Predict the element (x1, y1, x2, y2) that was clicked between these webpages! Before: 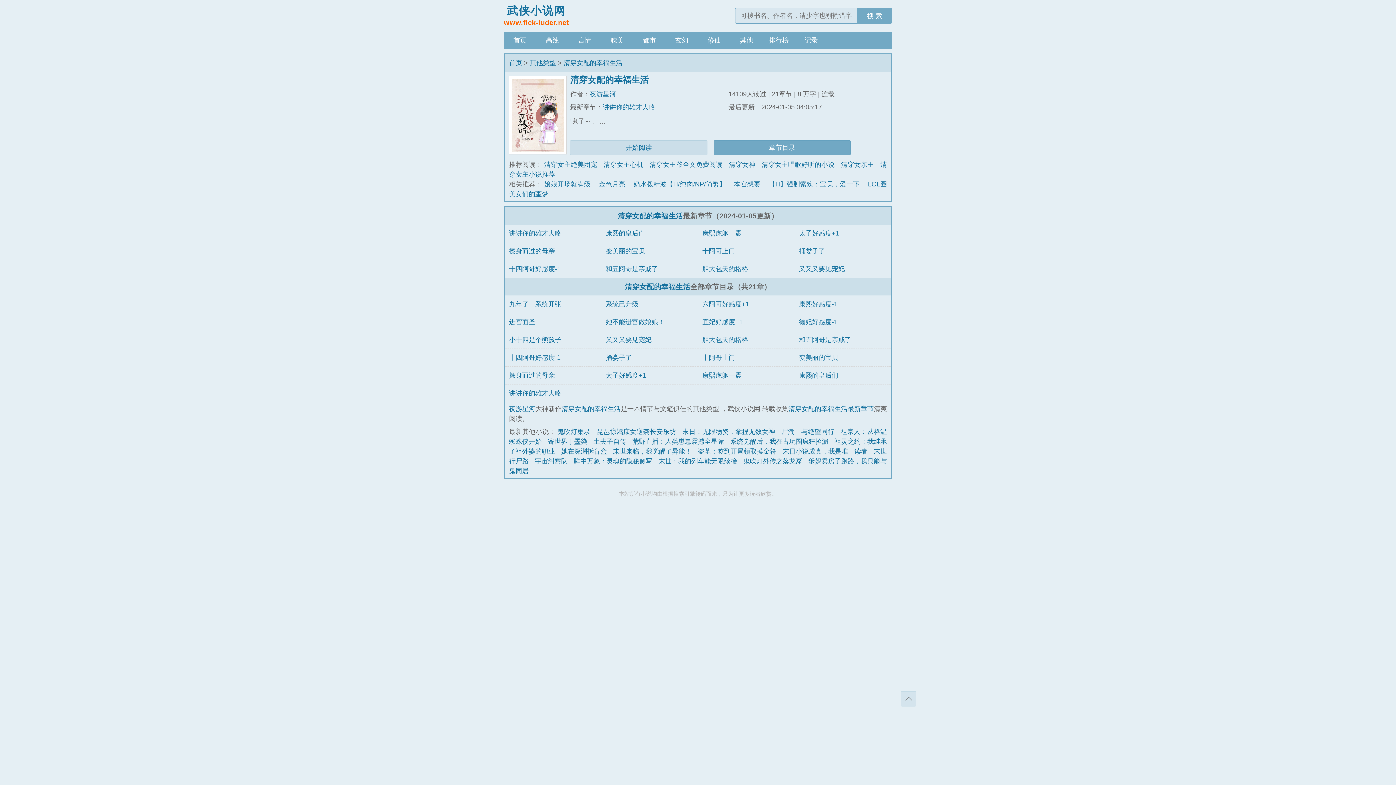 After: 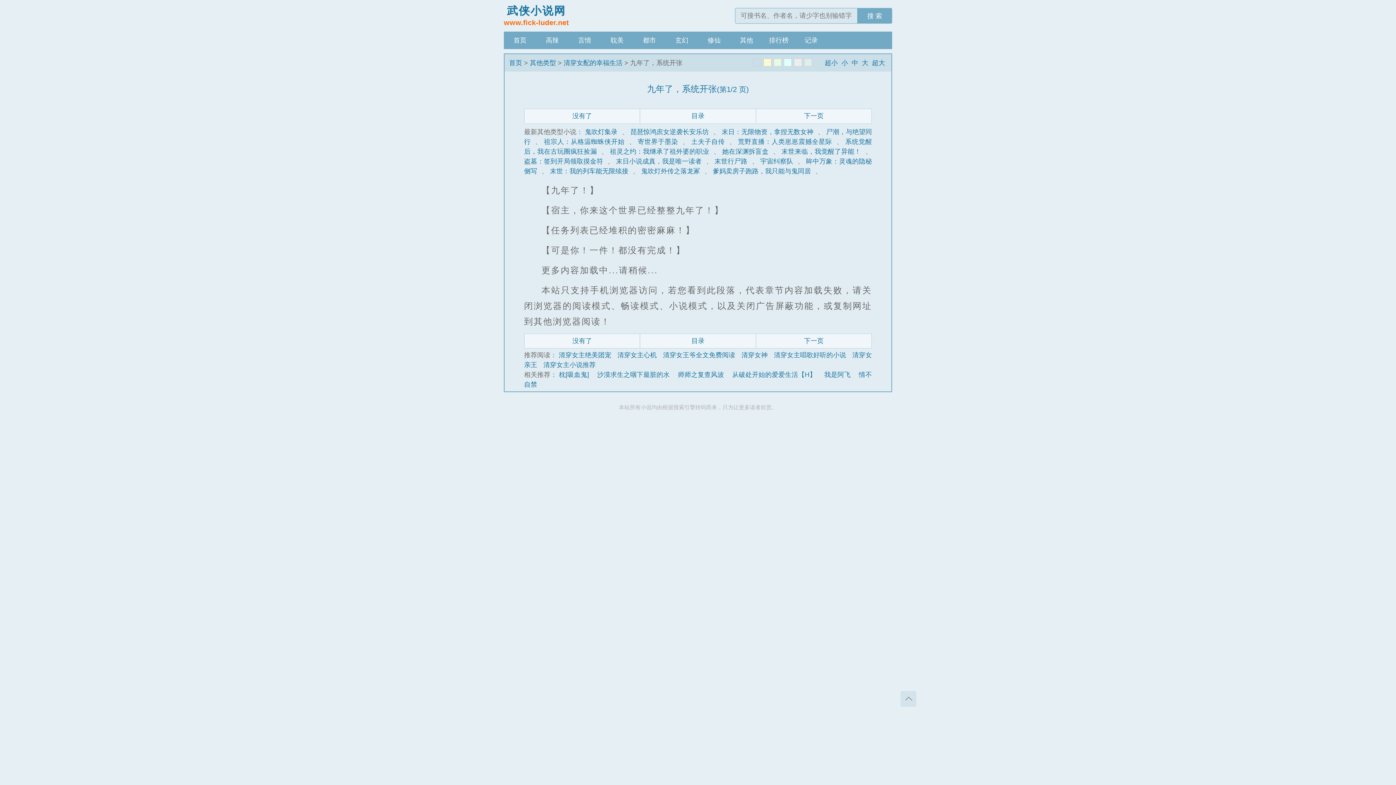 Action: label: 开始阅读 bbox: (570, 140, 707, 155)